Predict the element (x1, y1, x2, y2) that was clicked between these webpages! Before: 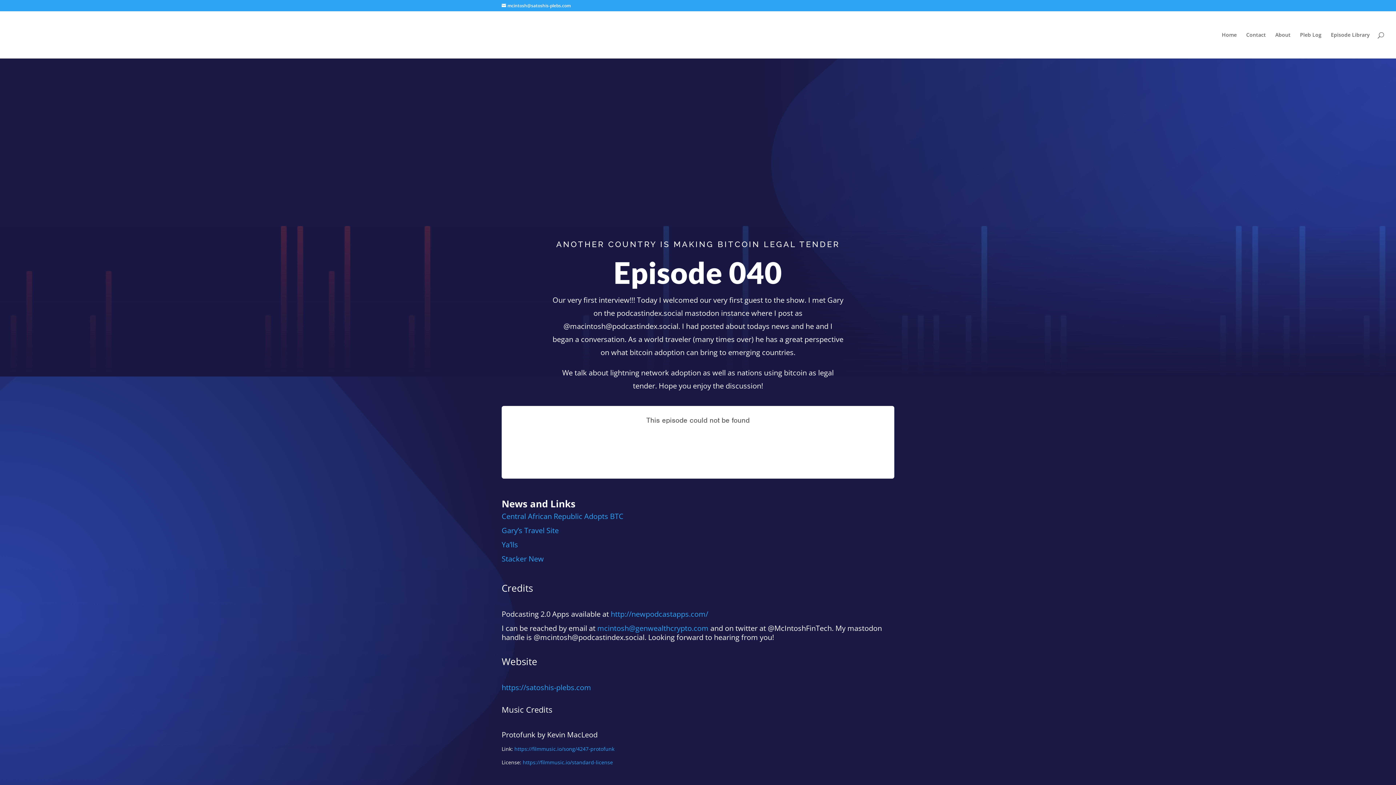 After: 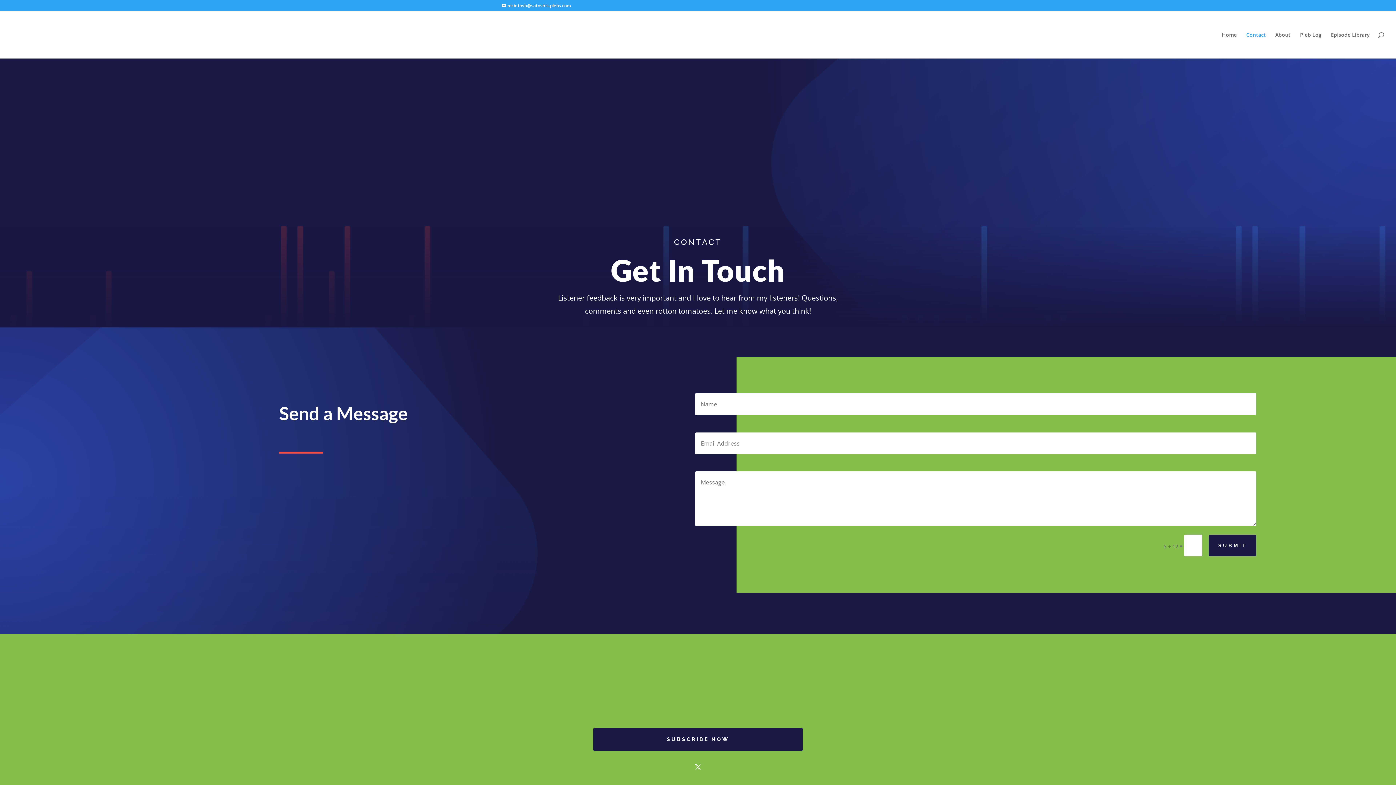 Action: label: Contact bbox: (1246, 32, 1266, 58)